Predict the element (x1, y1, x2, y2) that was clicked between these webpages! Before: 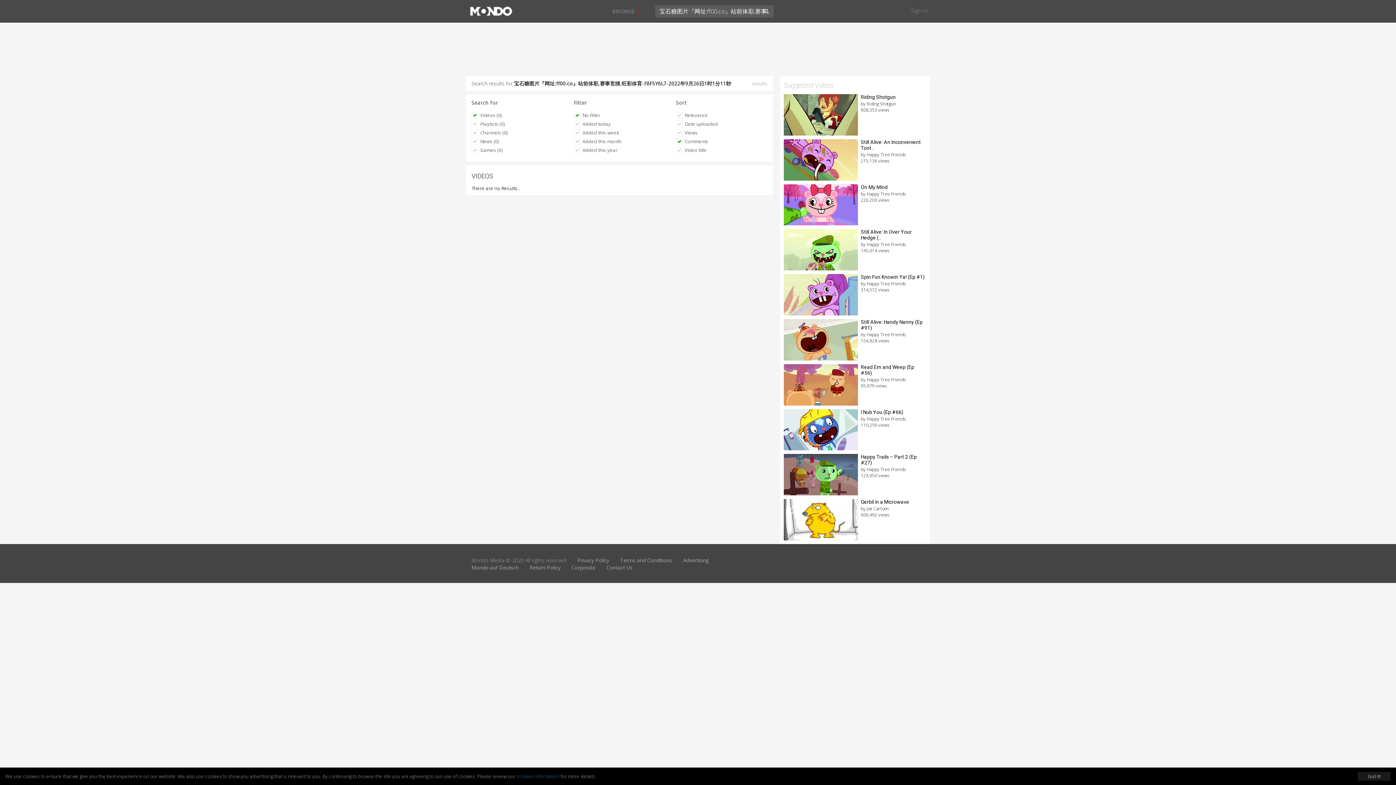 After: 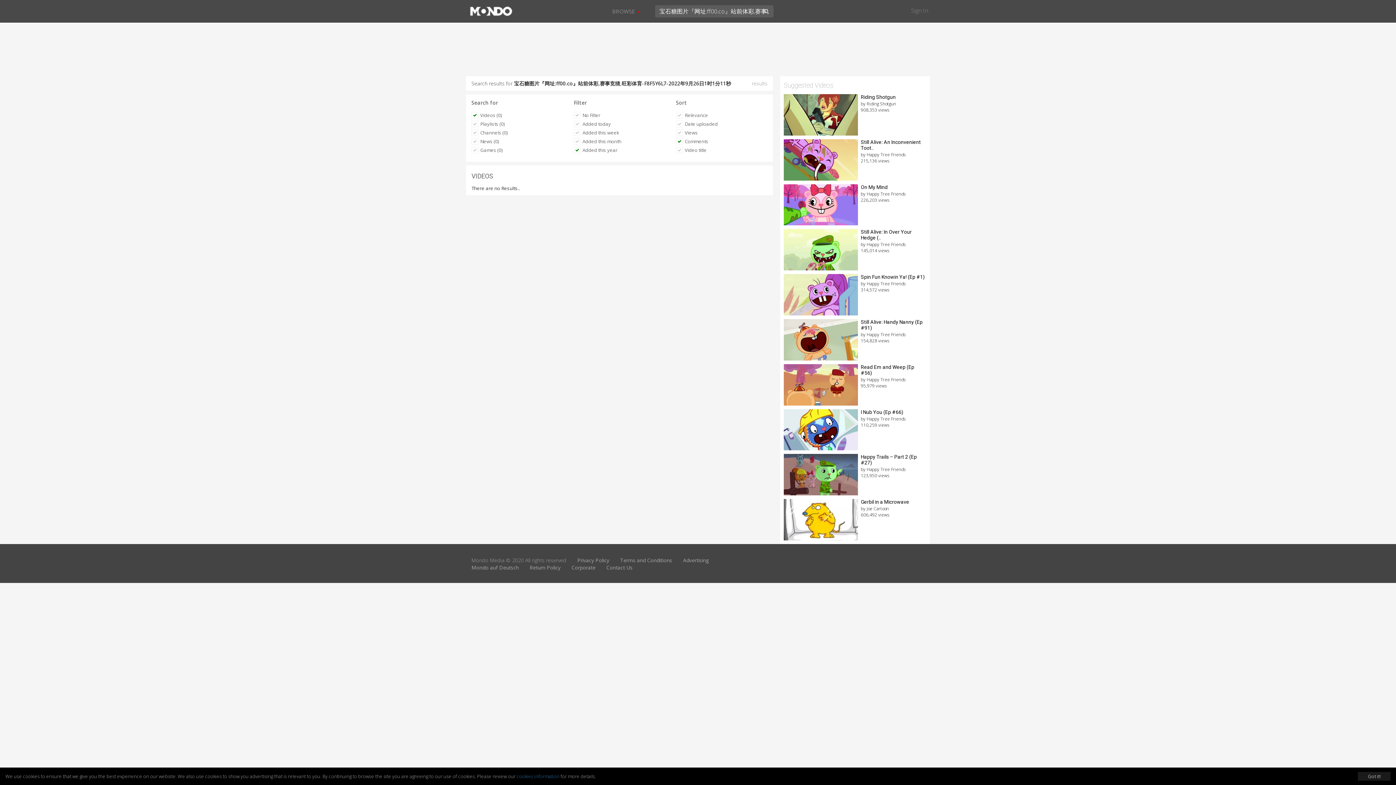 Action: label: Added this year bbox: (569, 145, 621, 154)